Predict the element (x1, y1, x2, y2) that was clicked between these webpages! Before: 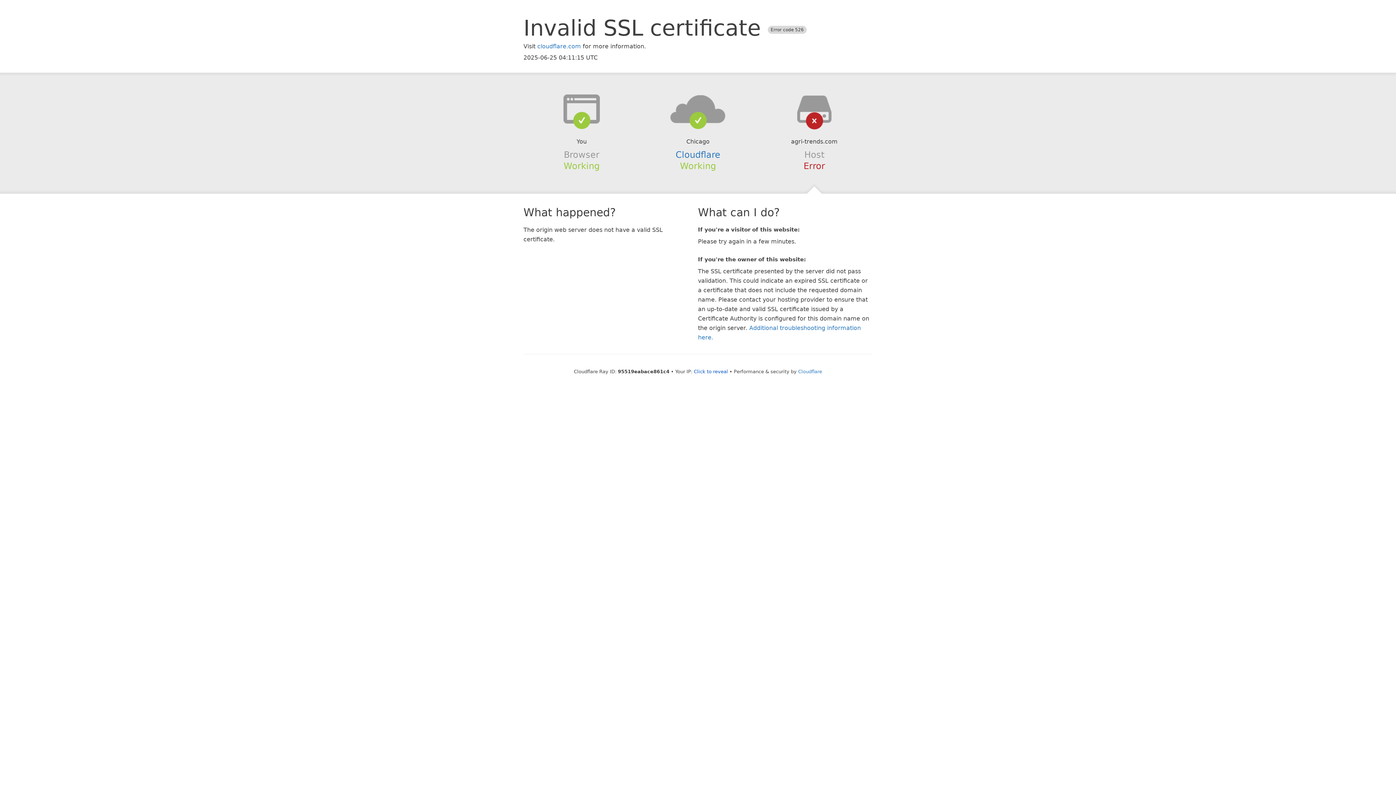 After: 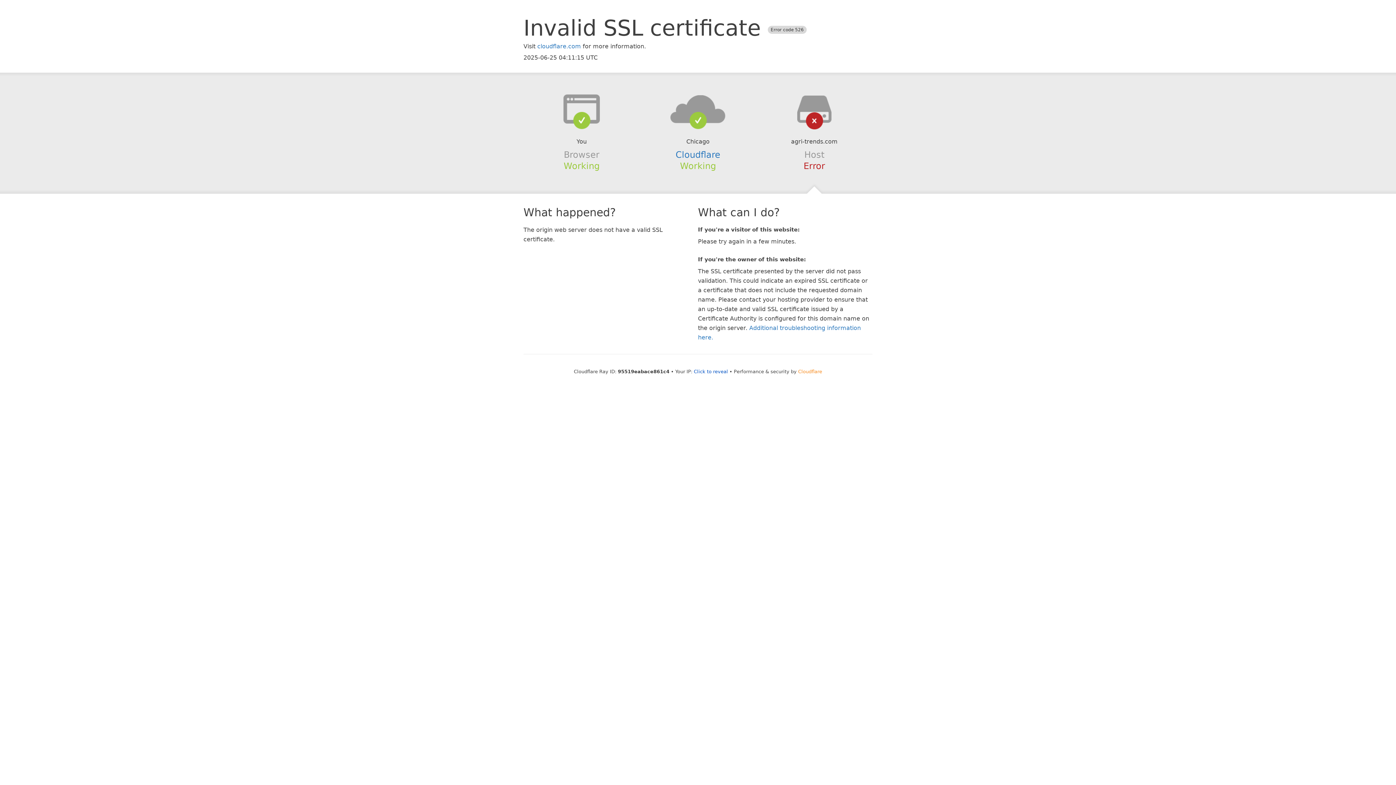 Action: bbox: (798, 368, 822, 374) label: Cloudflare